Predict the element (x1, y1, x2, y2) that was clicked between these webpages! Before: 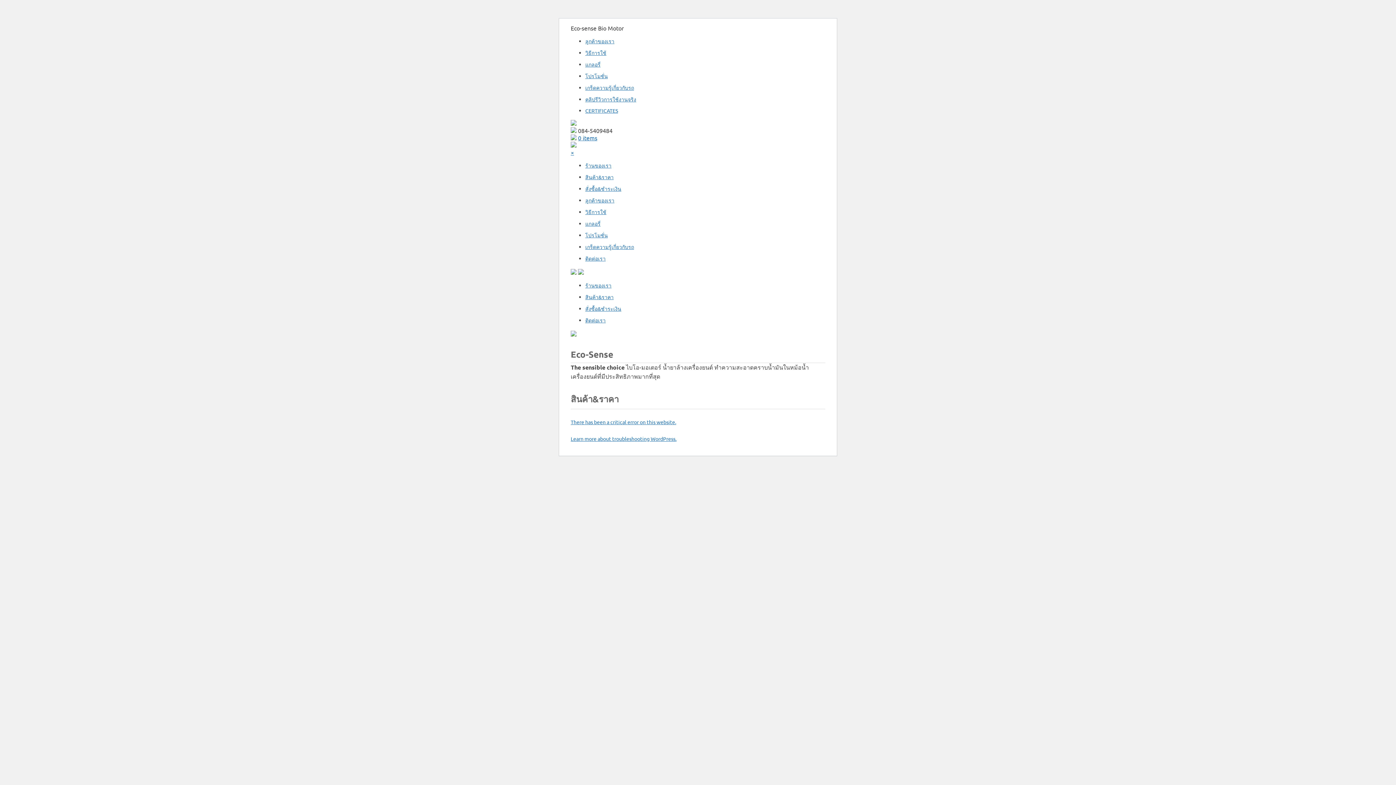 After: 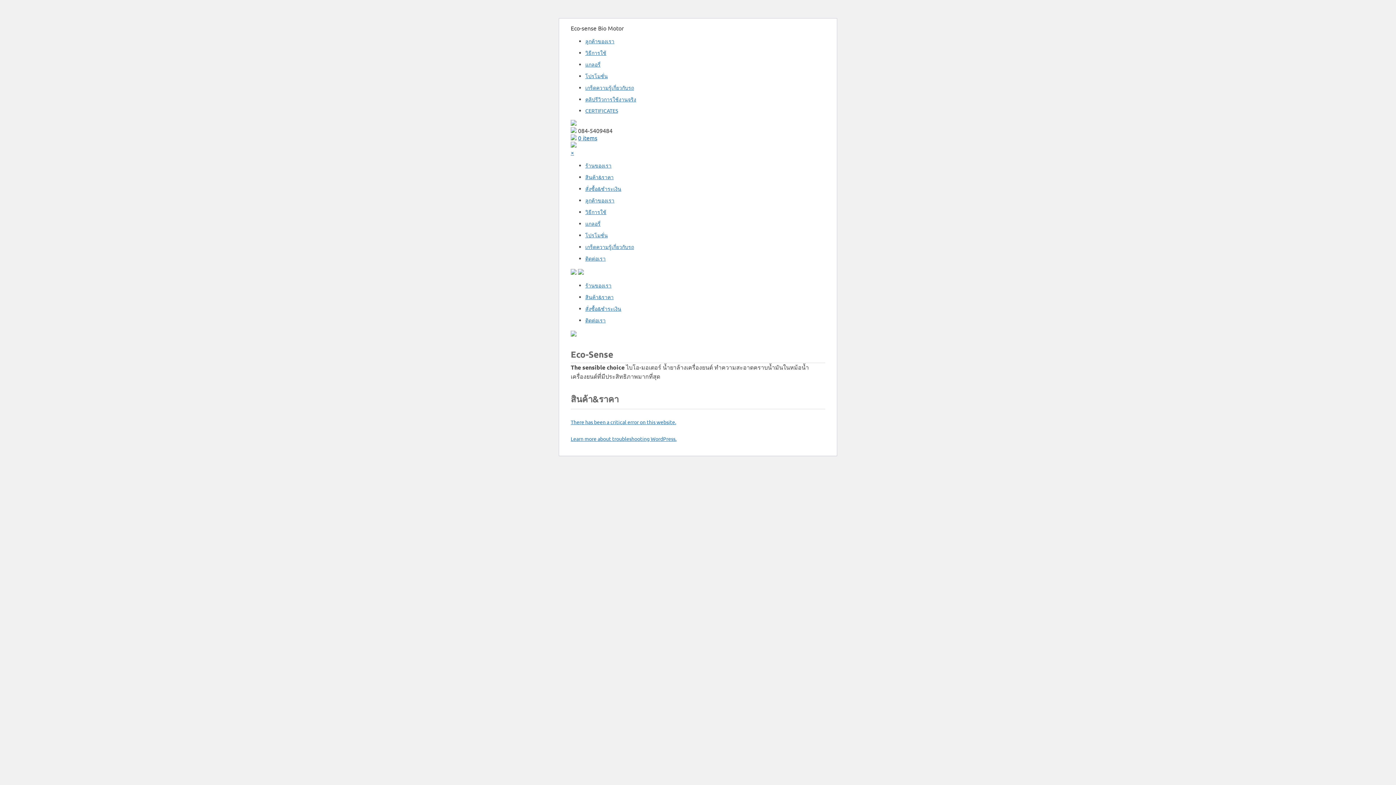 Action: bbox: (570, 119, 576, 126)